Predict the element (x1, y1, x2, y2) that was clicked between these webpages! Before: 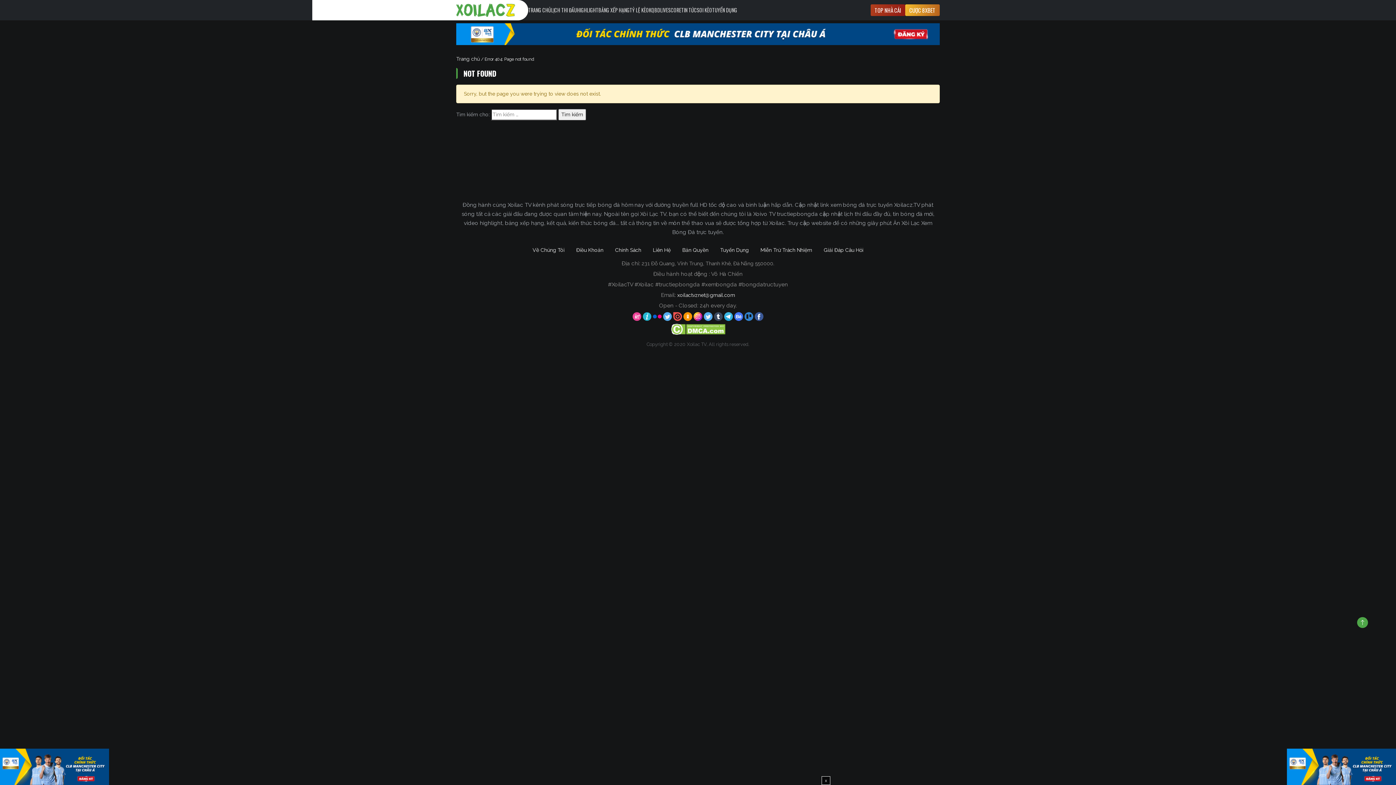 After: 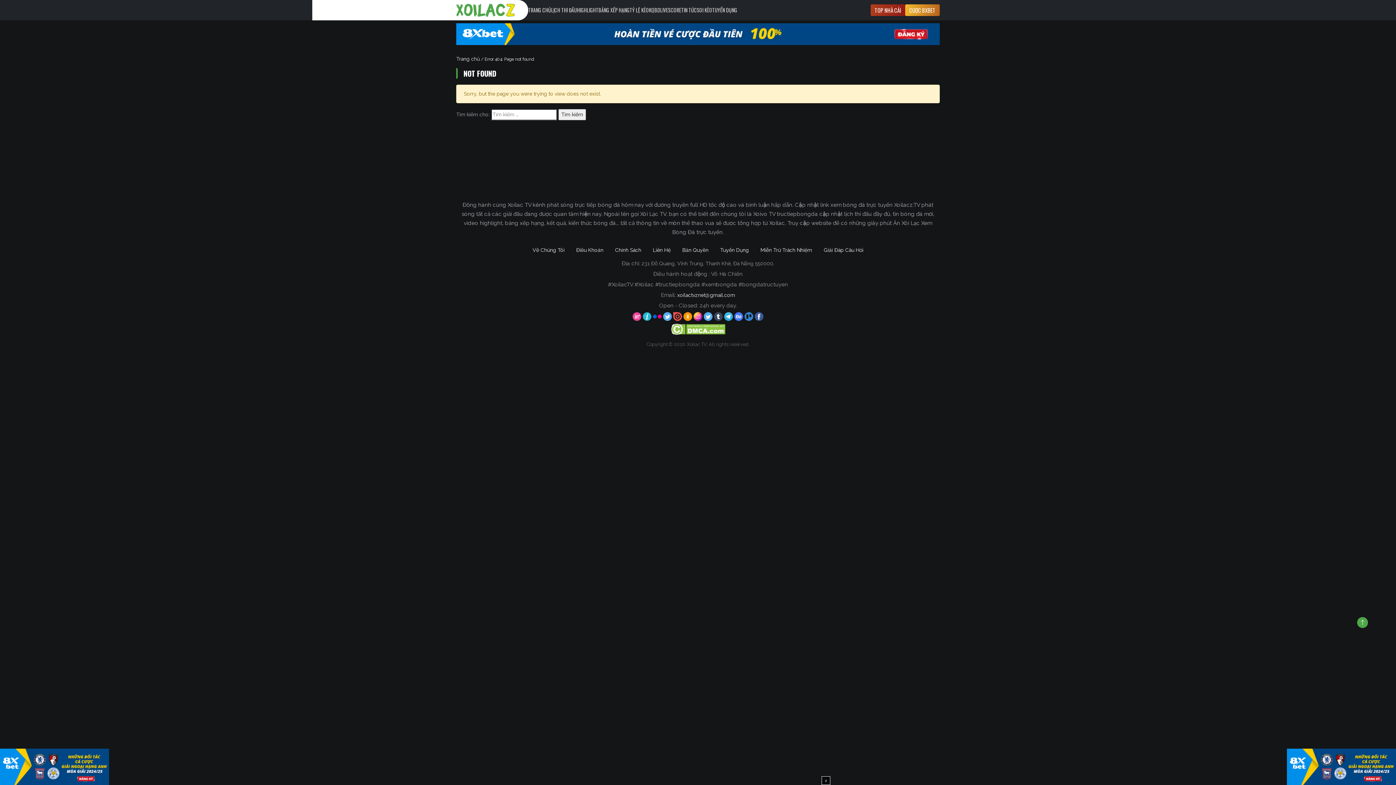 Action: label:   bbox: (714, 313, 724, 319)